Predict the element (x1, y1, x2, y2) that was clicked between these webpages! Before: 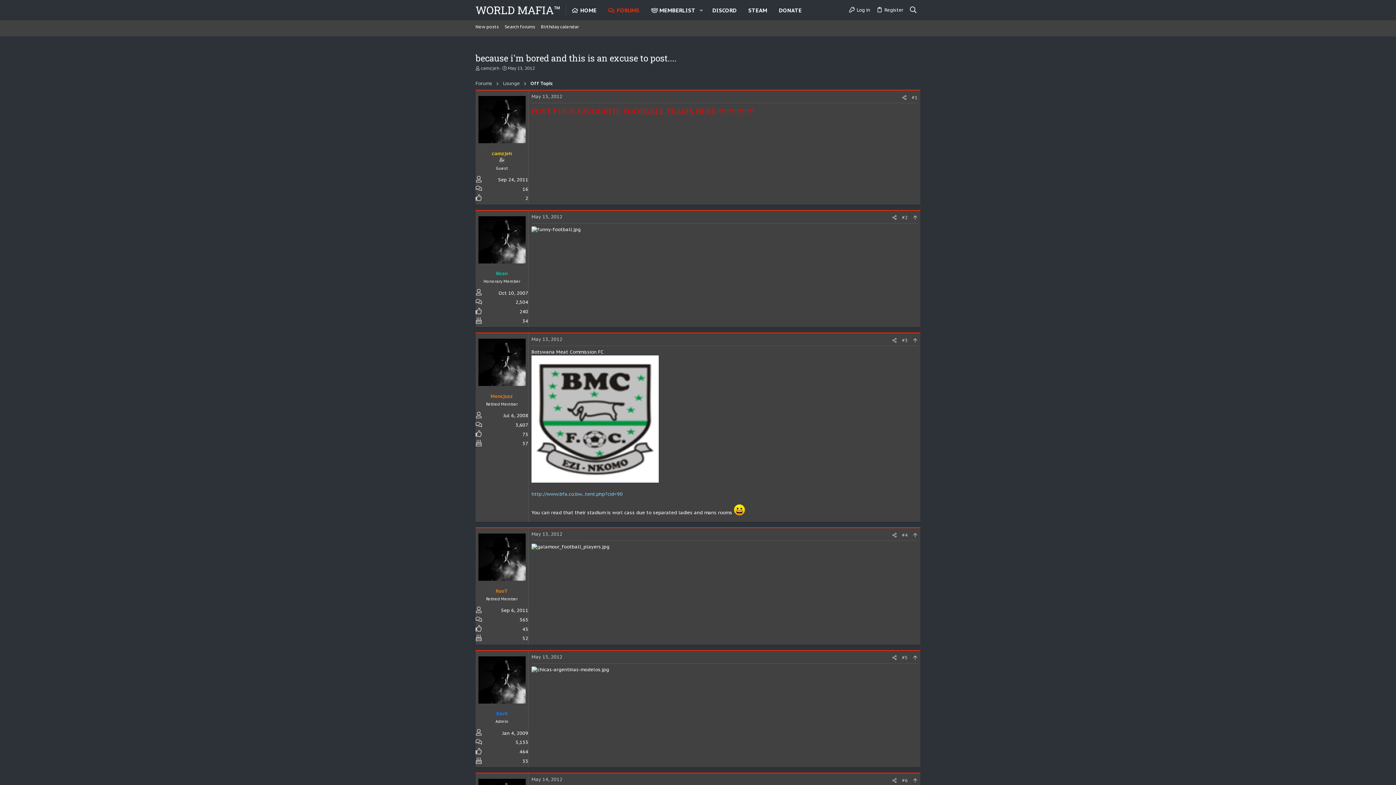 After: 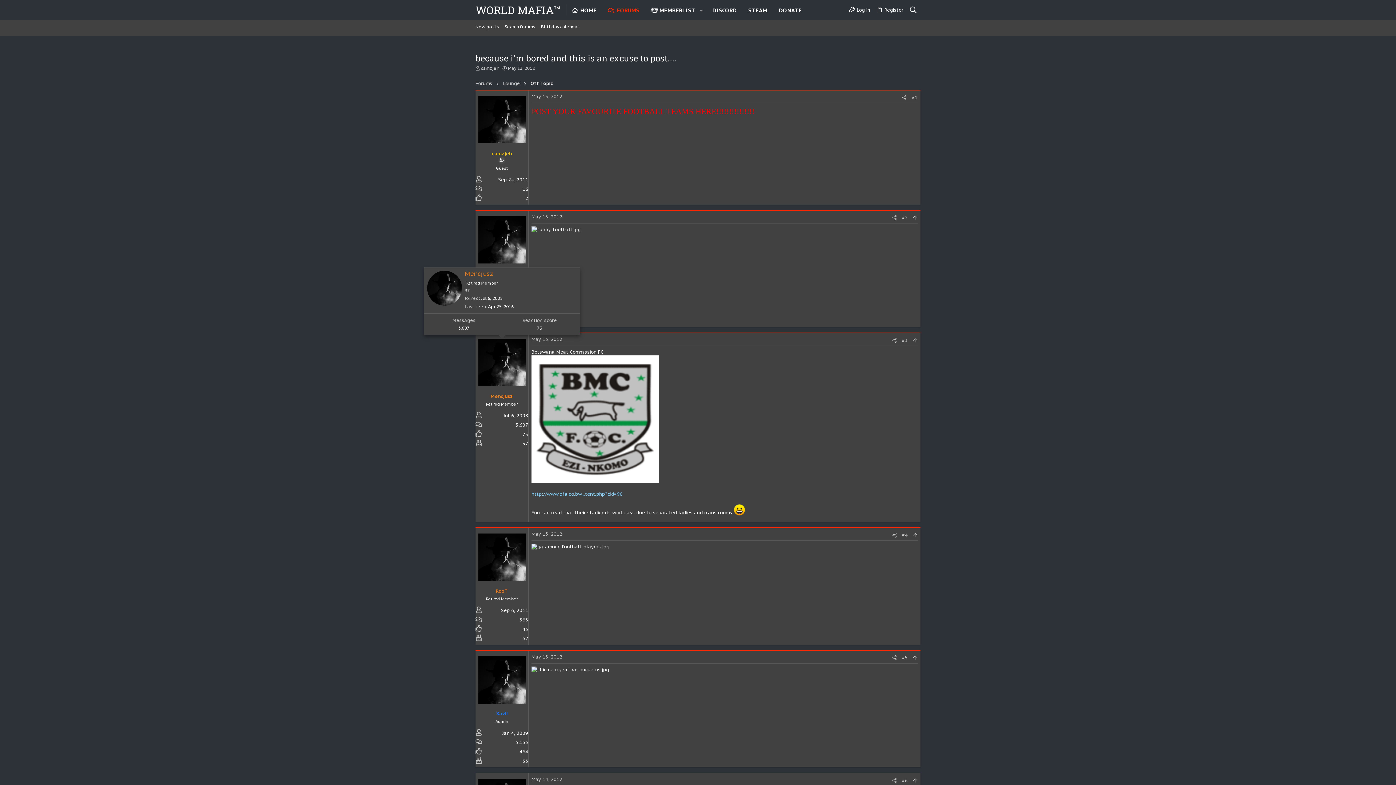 Action: bbox: (478, 339, 525, 386)